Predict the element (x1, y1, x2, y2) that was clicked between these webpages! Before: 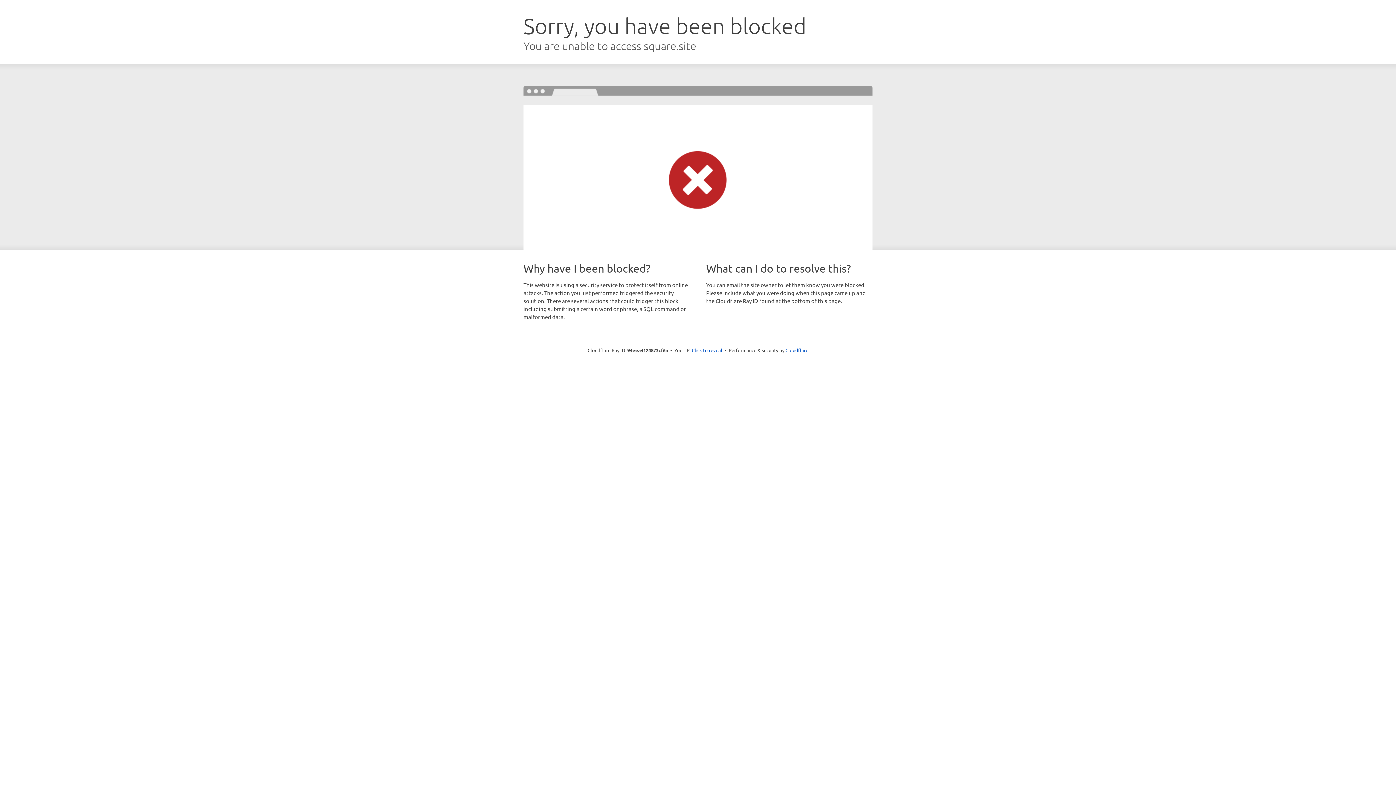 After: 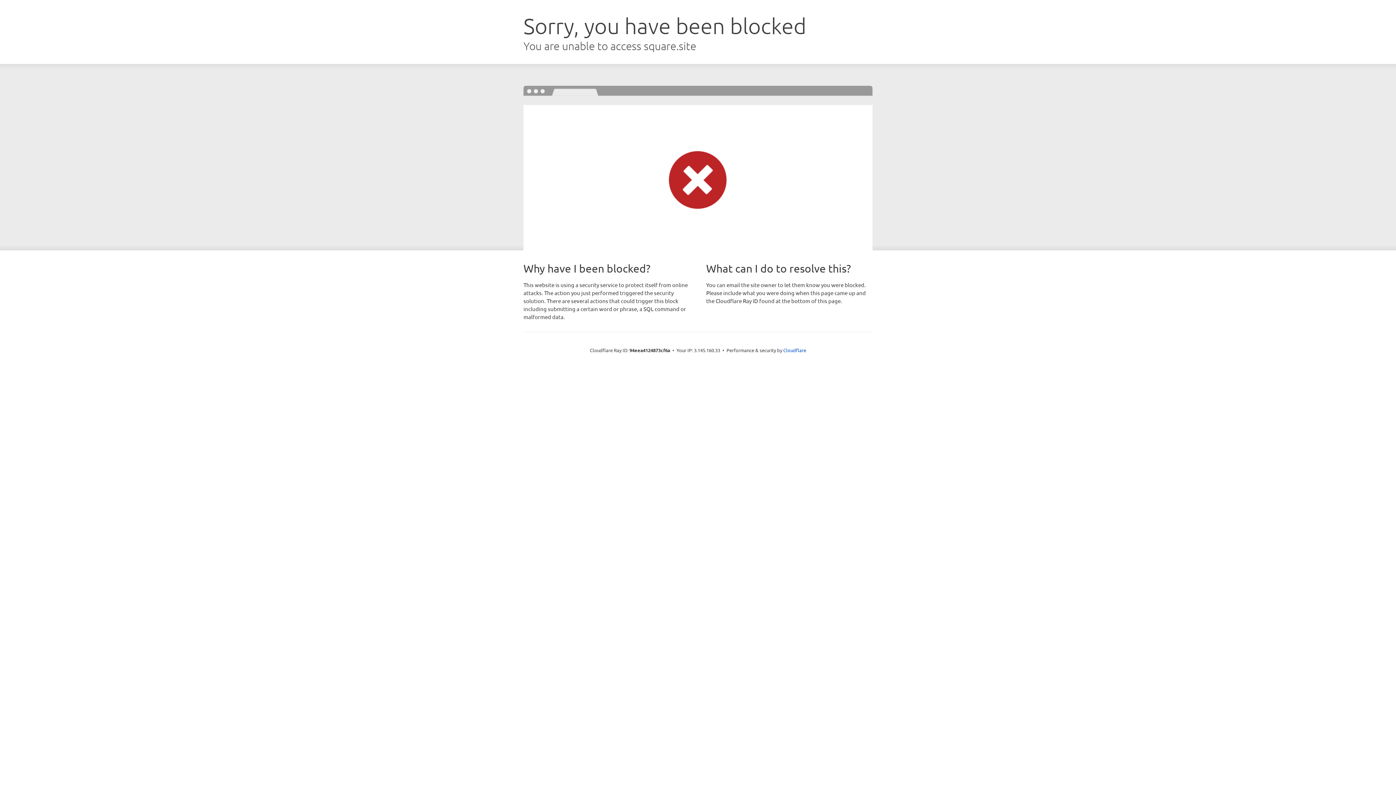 Action: bbox: (692, 346, 722, 353) label: Click to reveal